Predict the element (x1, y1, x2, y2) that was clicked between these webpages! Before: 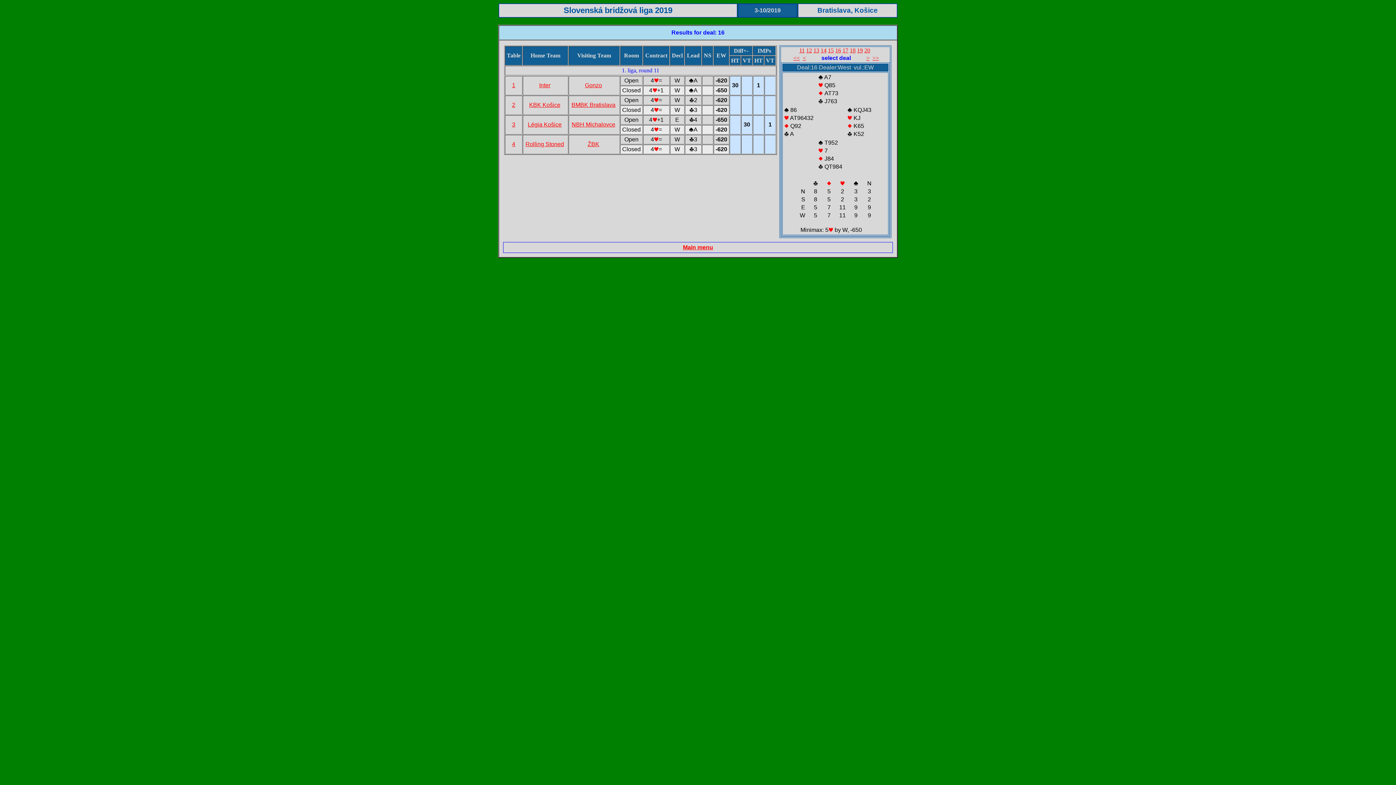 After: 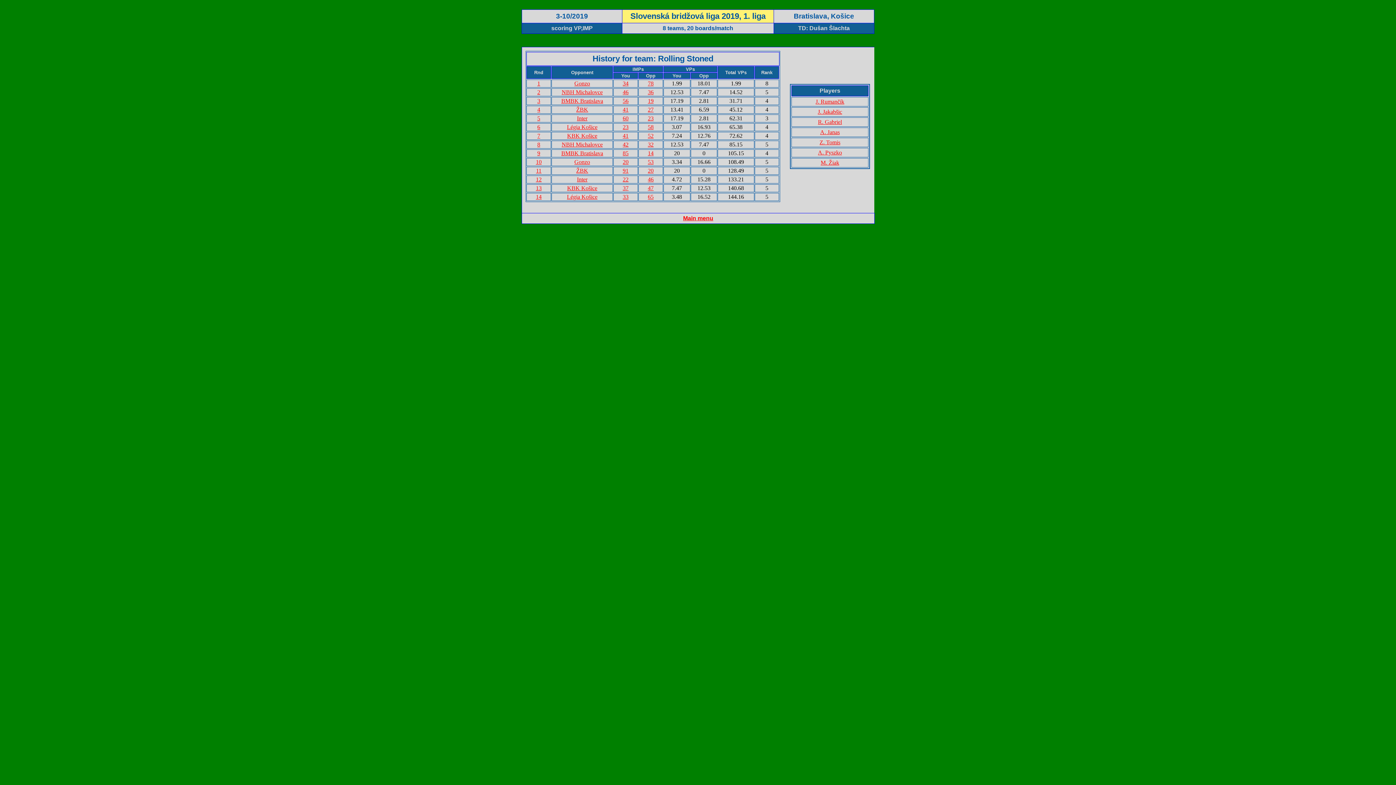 Action: bbox: (525, 141, 564, 147) label: Rolling Stoned